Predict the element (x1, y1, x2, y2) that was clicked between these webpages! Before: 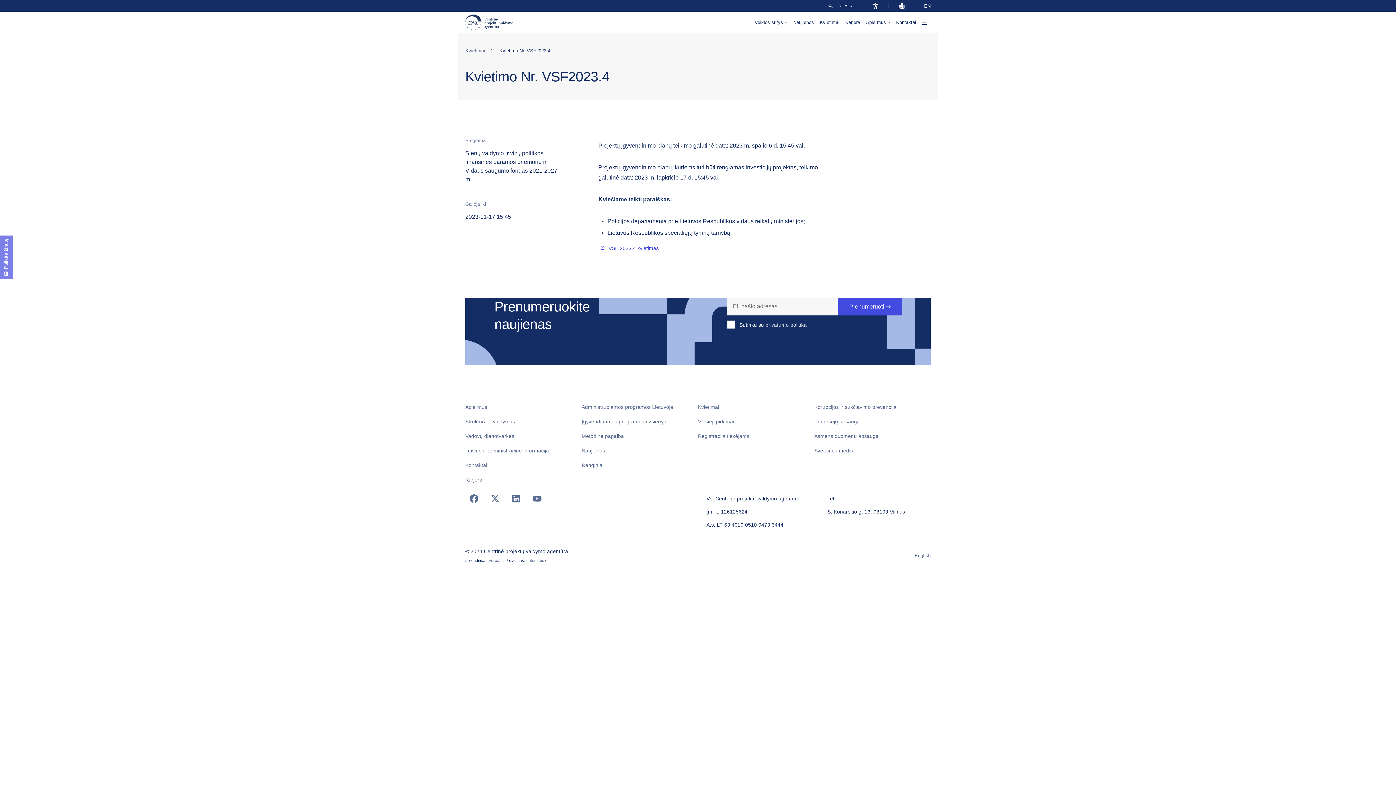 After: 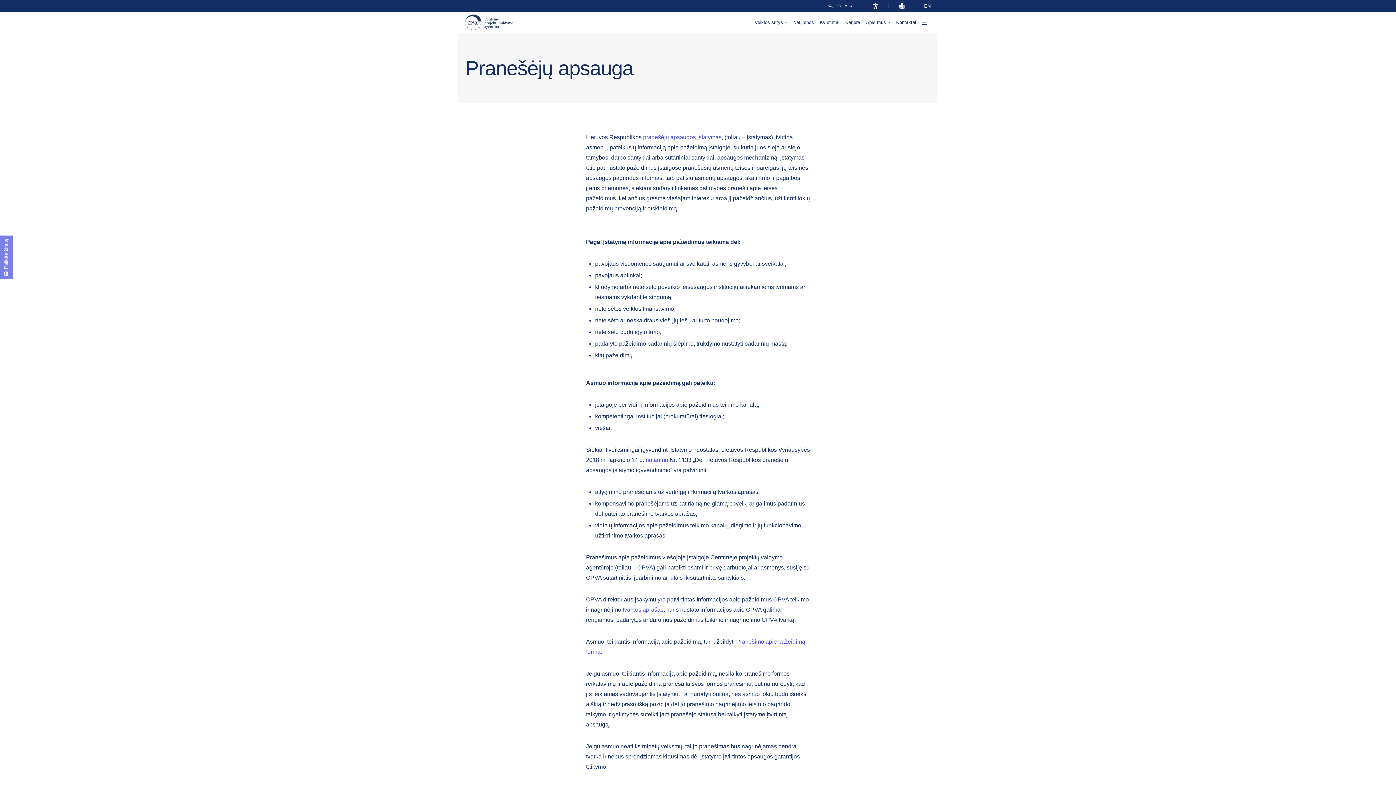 Action: label: Pranešėjų apsauga bbox: (814, 417, 860, 426)